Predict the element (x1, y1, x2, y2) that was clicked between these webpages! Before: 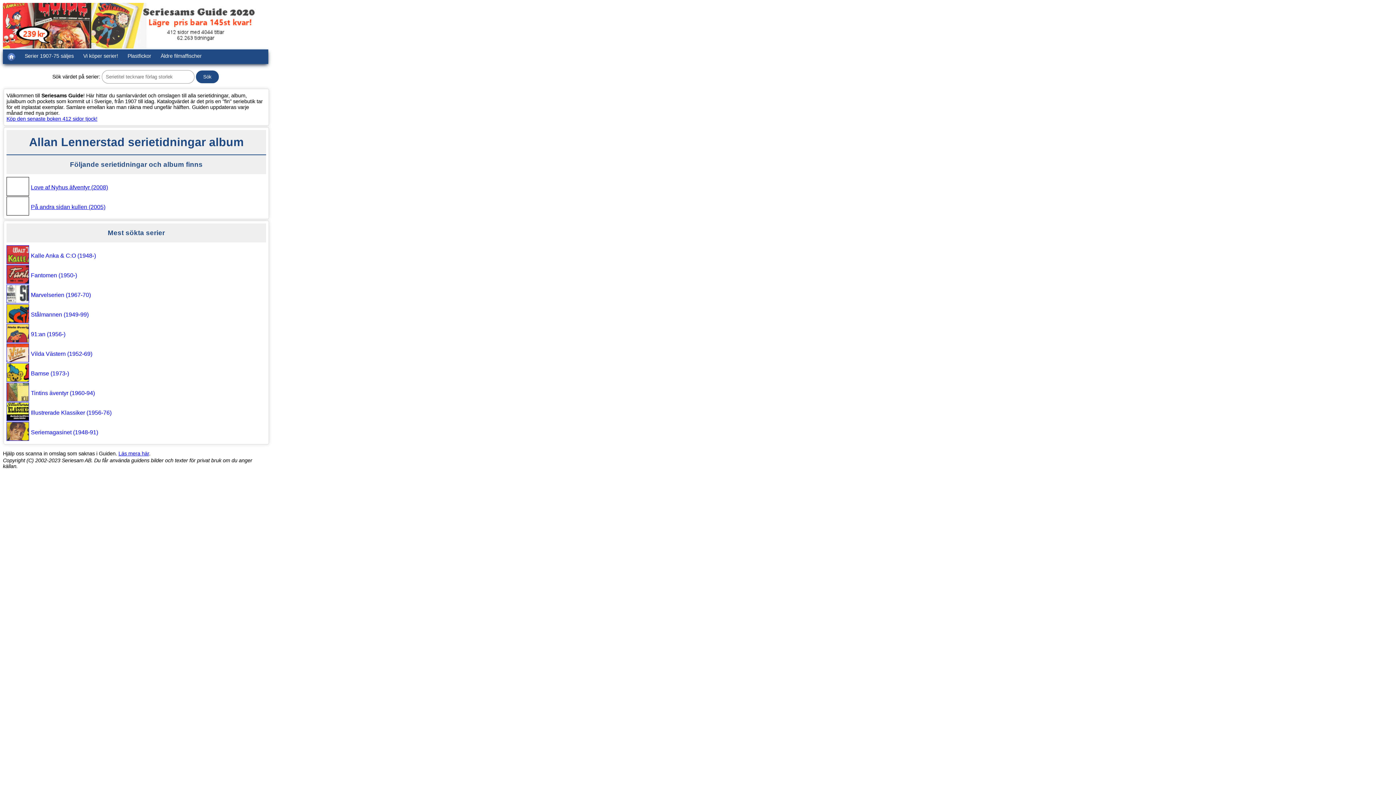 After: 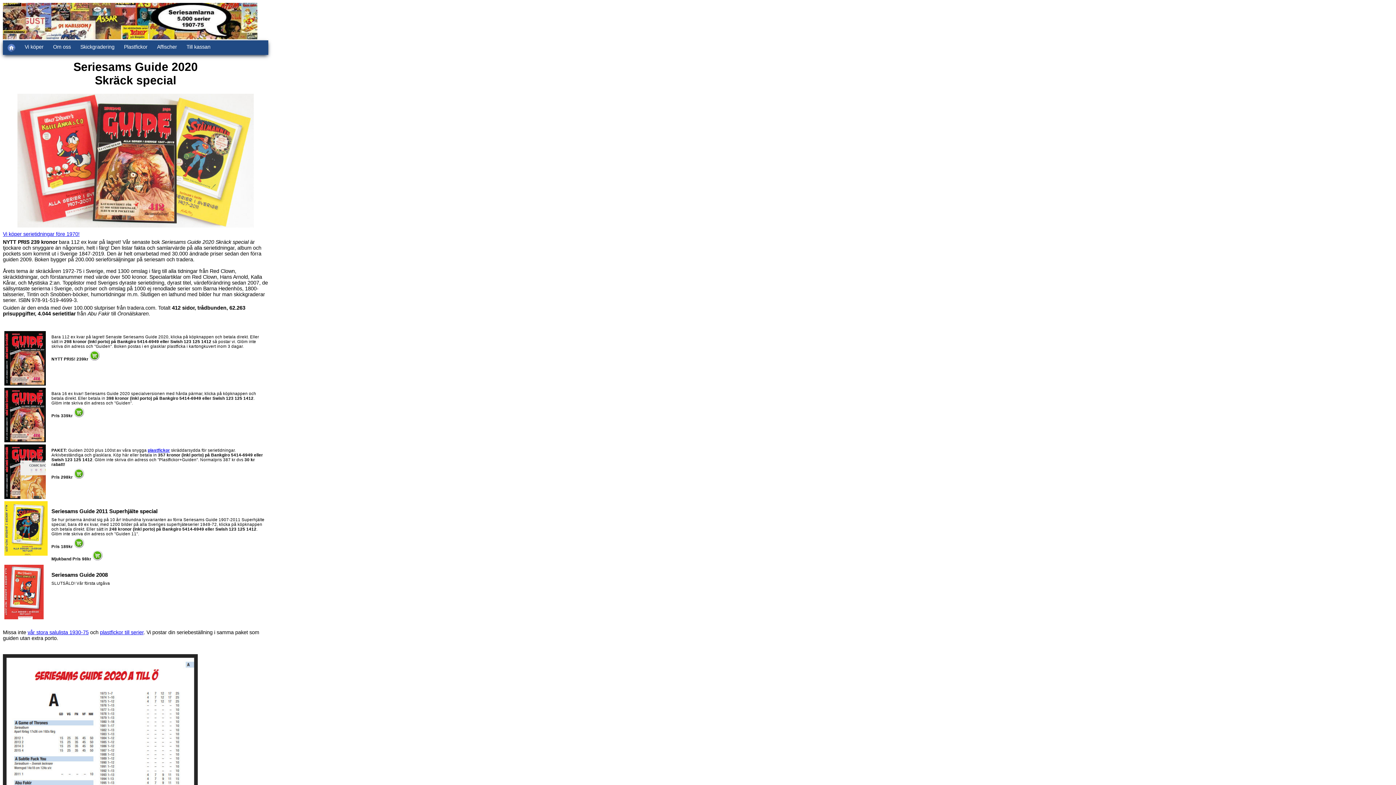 Action: bbox: (6, 115, 97, 121) label: Köp den senaste boken 412 sidor tjock!